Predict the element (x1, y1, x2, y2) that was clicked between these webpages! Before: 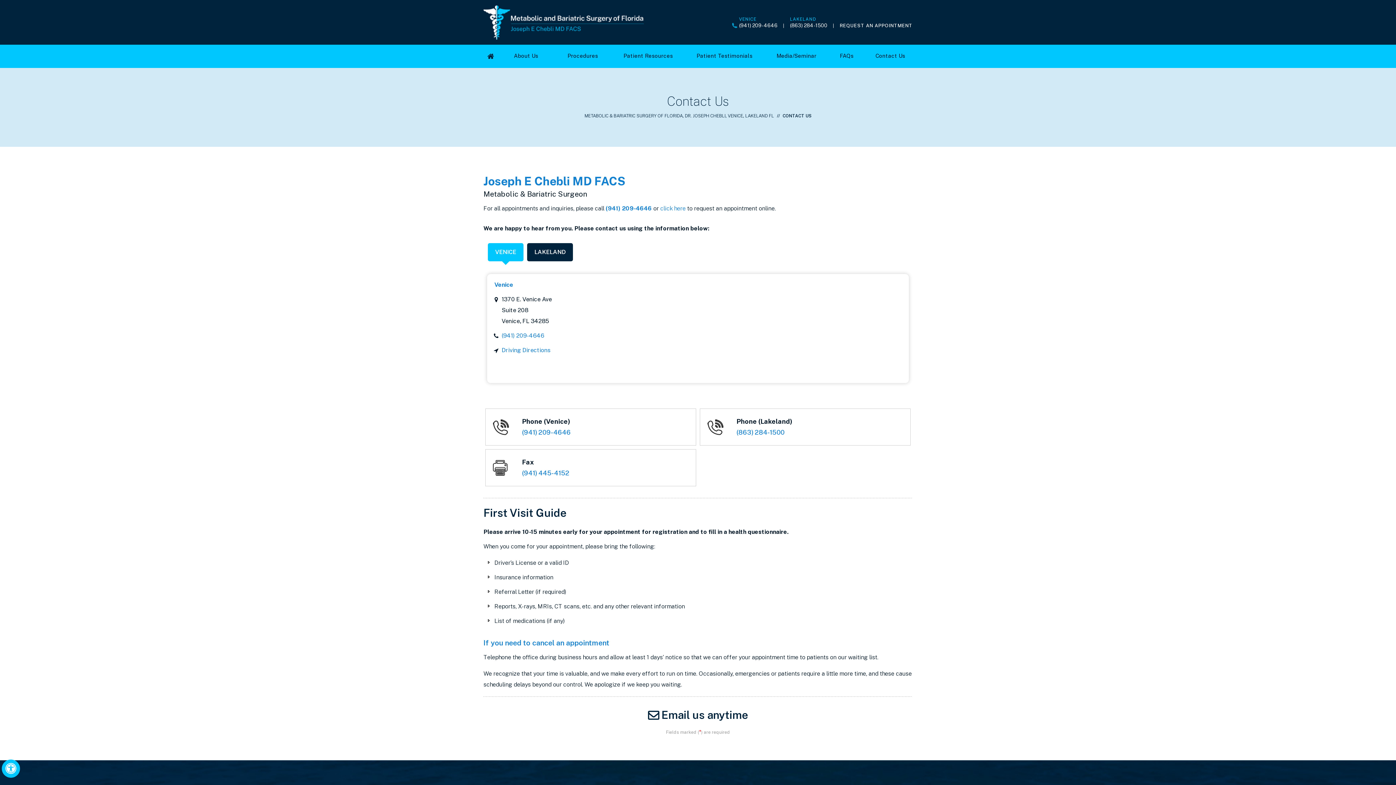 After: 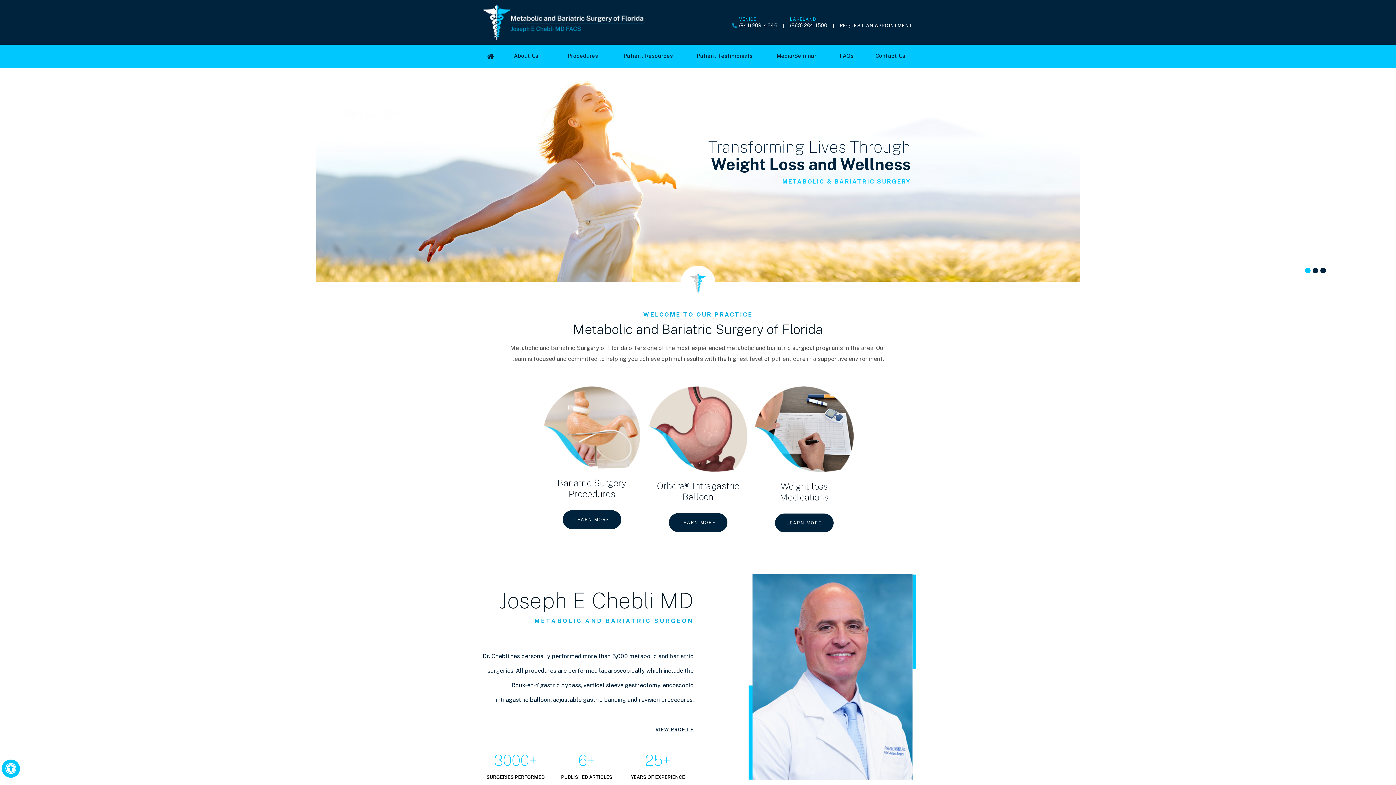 Action: label: Joseph E Chebli MD FACS bbox: (483, 18, 644, 25)